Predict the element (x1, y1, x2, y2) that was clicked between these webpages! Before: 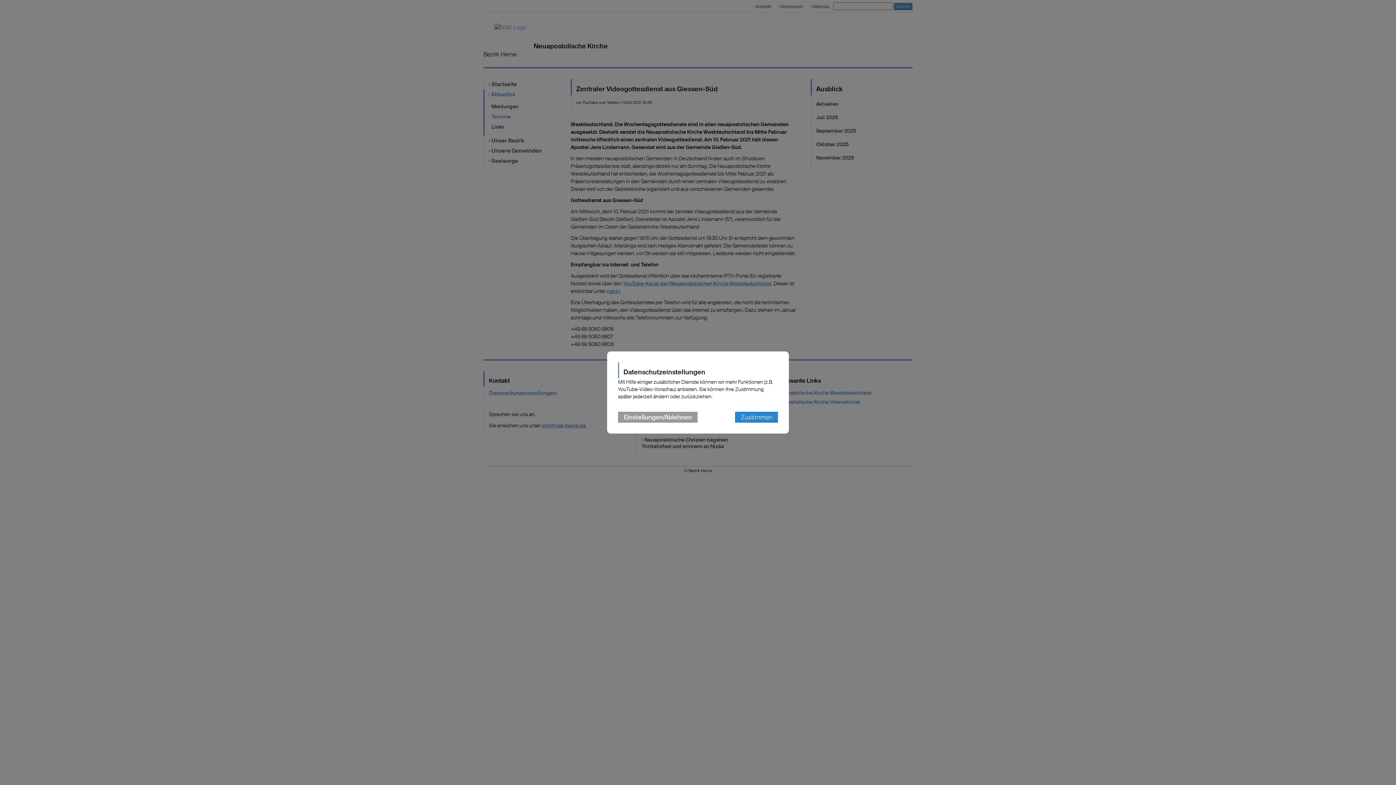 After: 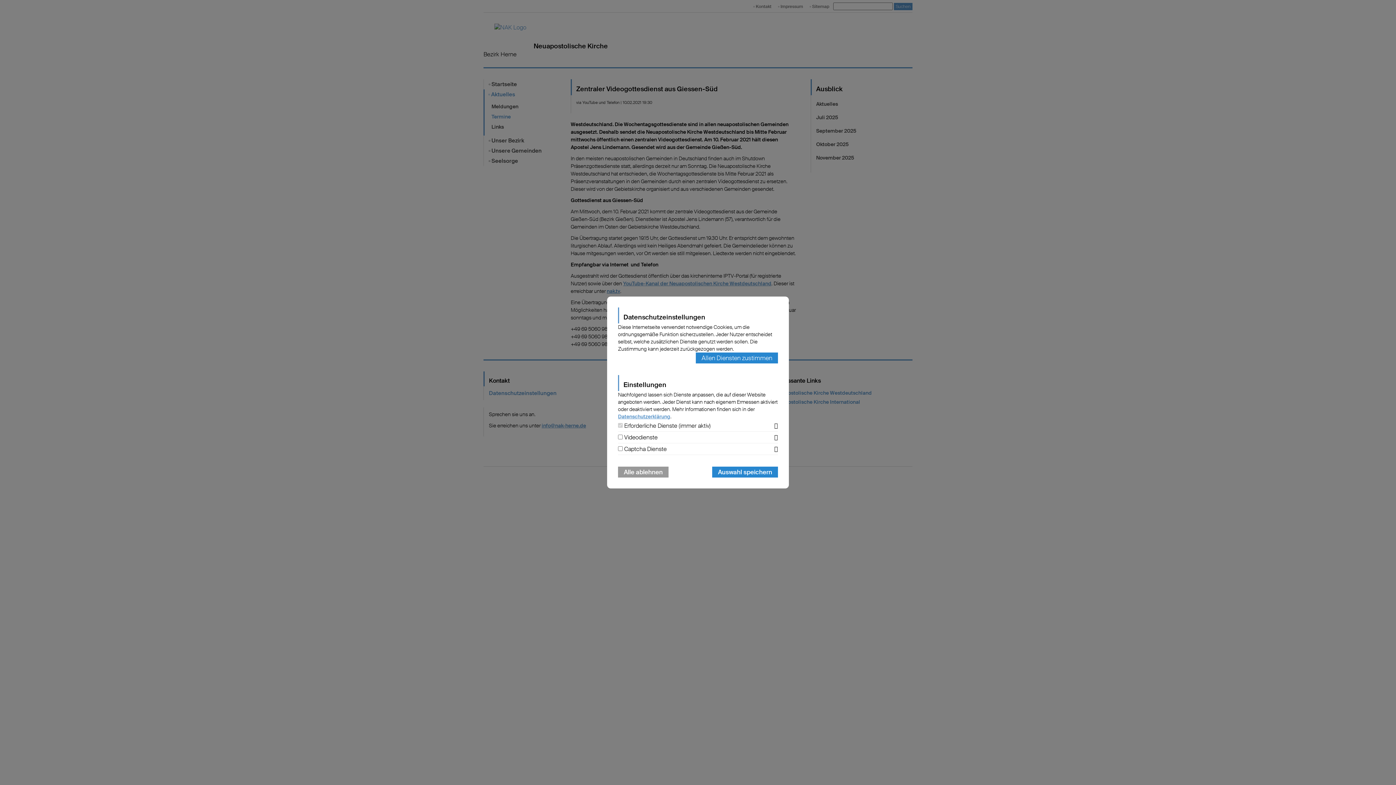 Action: bbox: (618, 412, 697, 422) label: Einstellungen/Ablehnen